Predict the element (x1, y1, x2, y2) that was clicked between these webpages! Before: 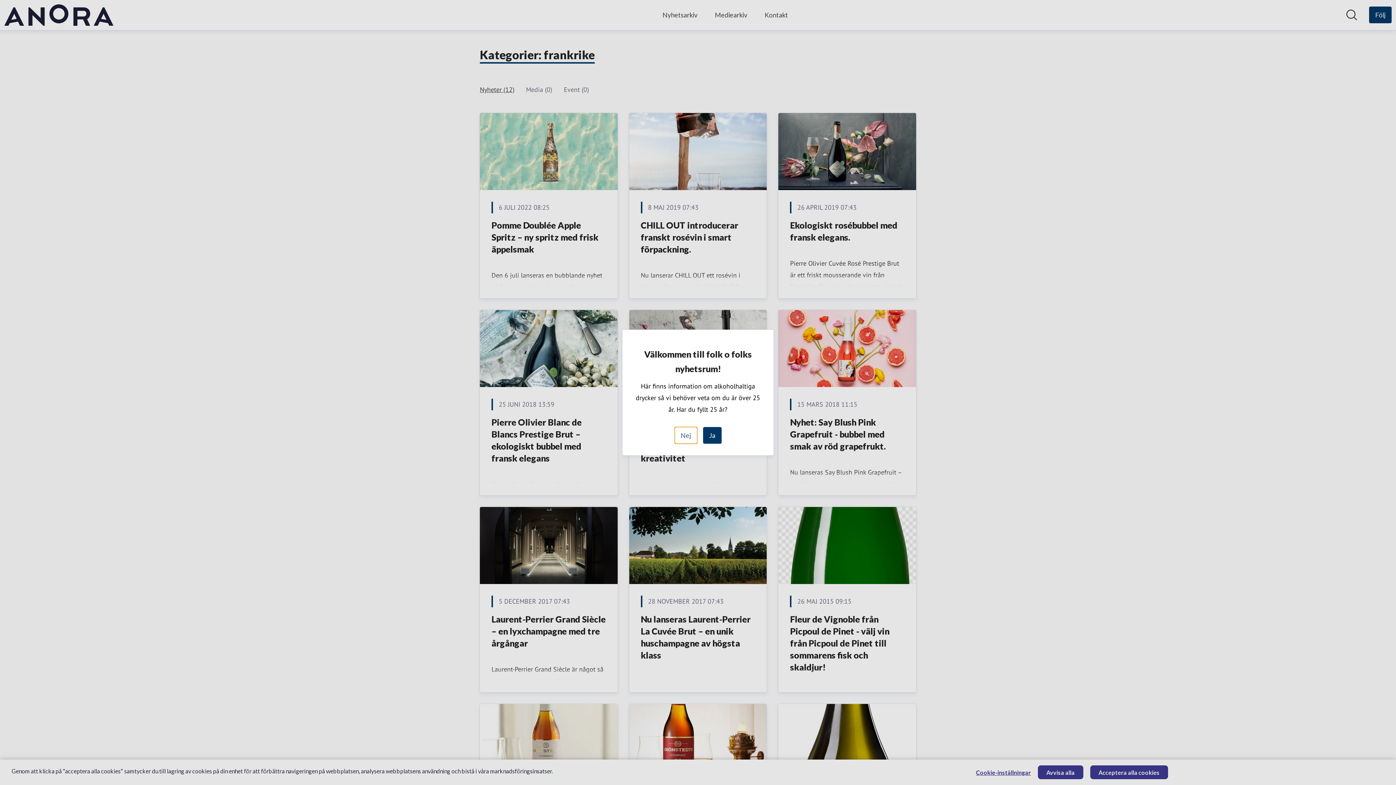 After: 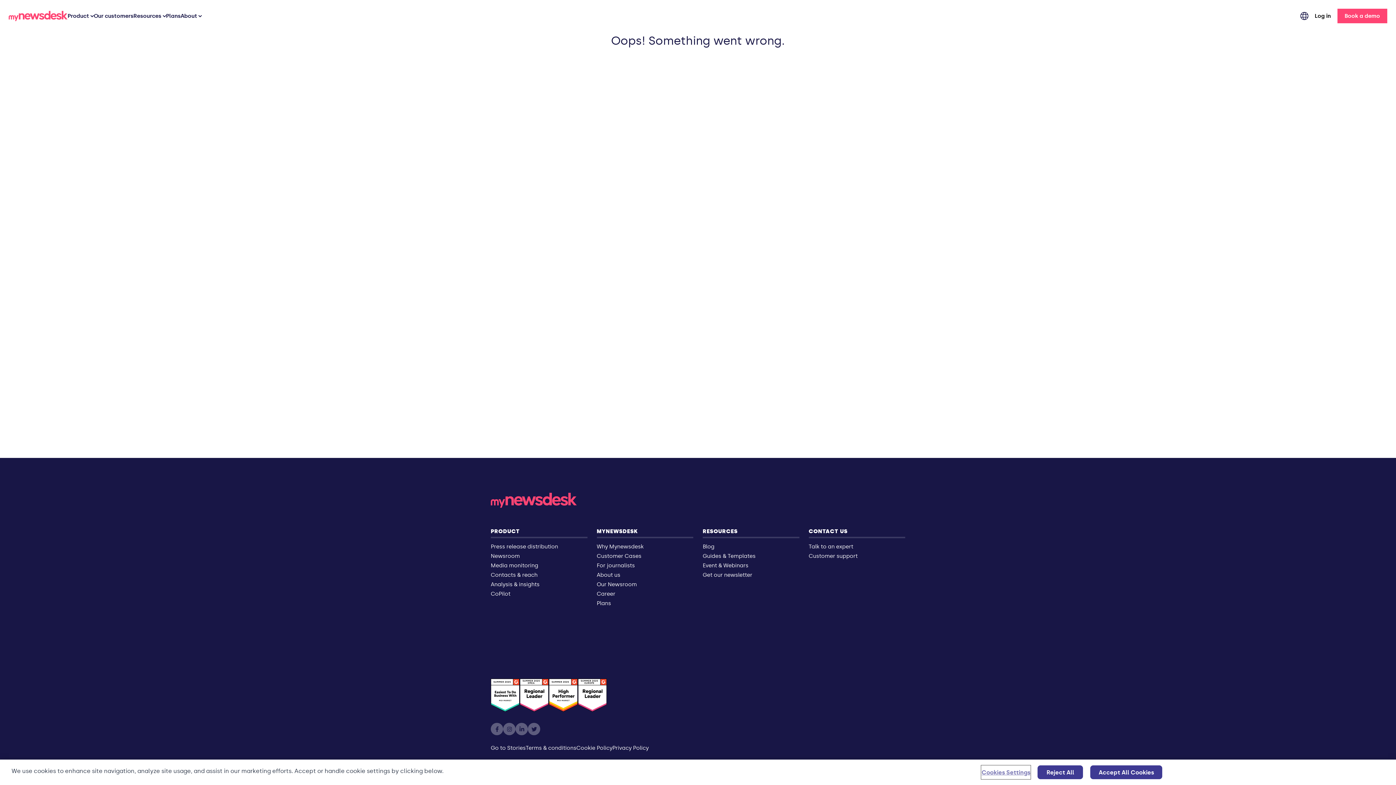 Action: label: Nej bbox: (674, 427, 697, 444)